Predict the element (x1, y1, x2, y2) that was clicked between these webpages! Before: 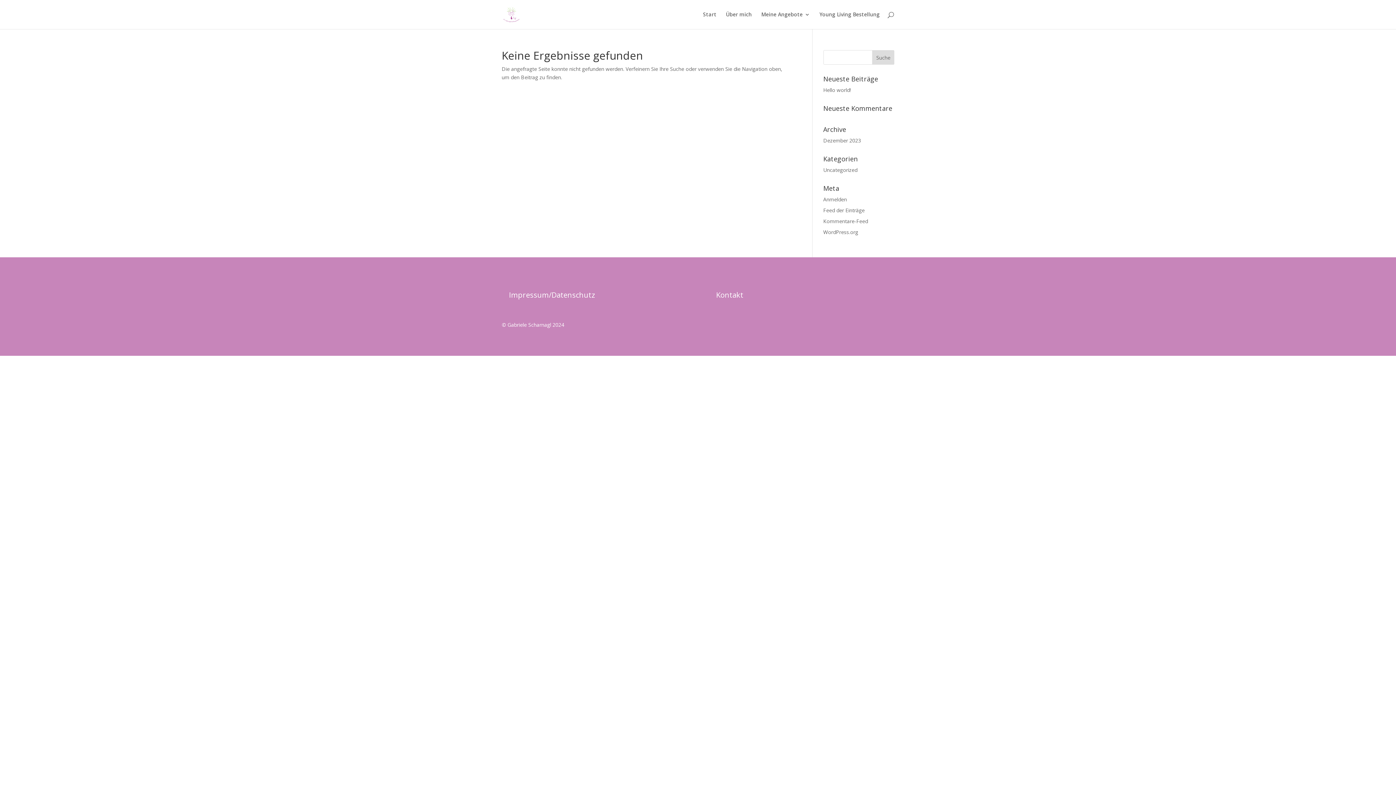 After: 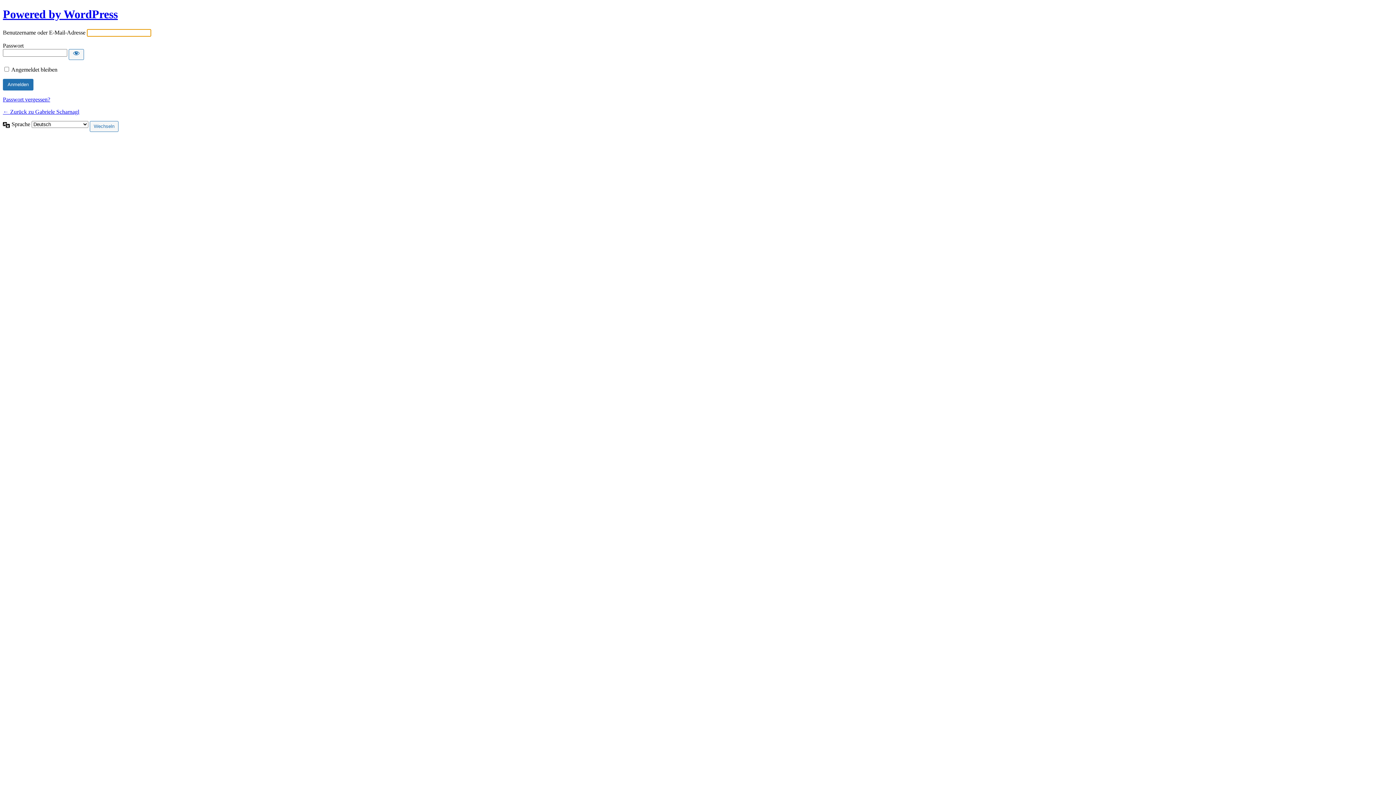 Action: bbox: (823, 196, 847, 202) label: Anmelden